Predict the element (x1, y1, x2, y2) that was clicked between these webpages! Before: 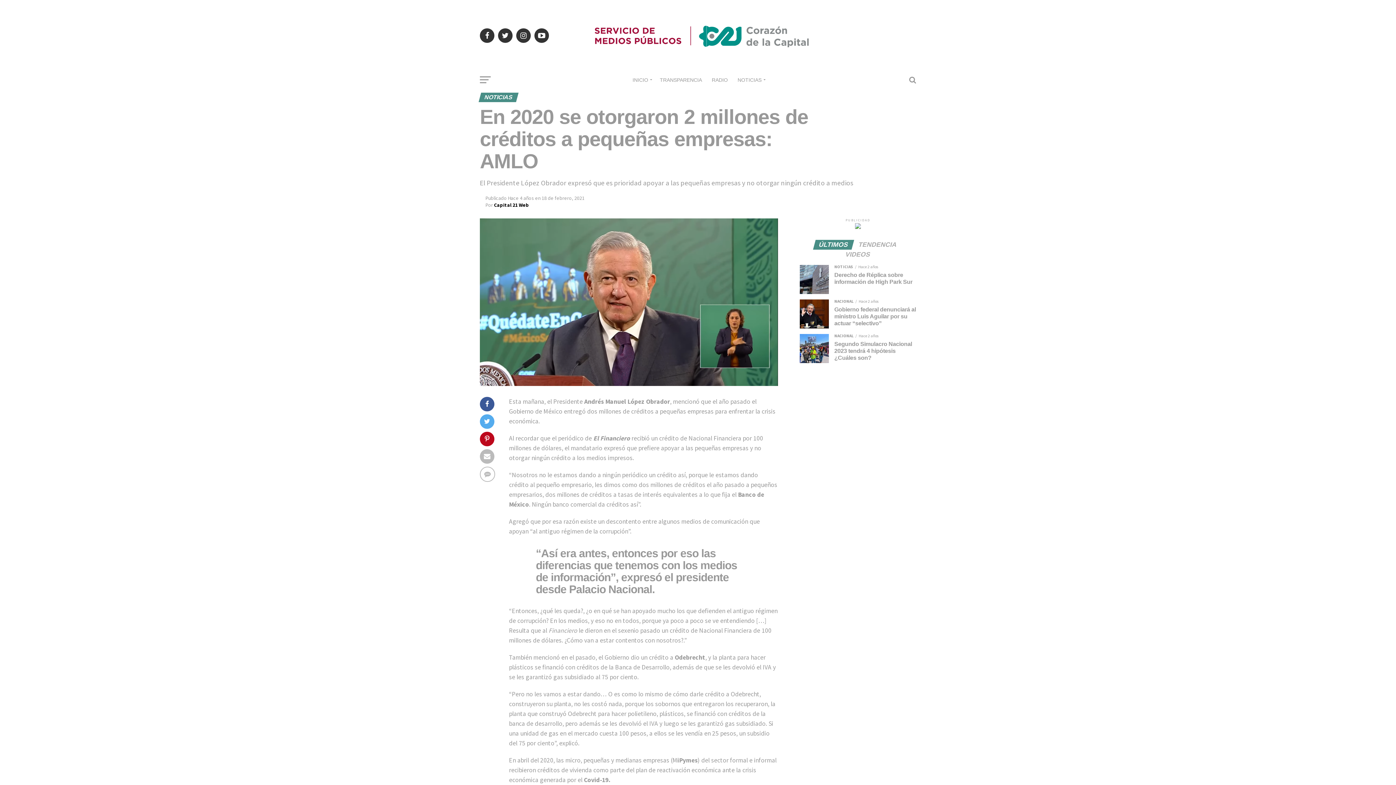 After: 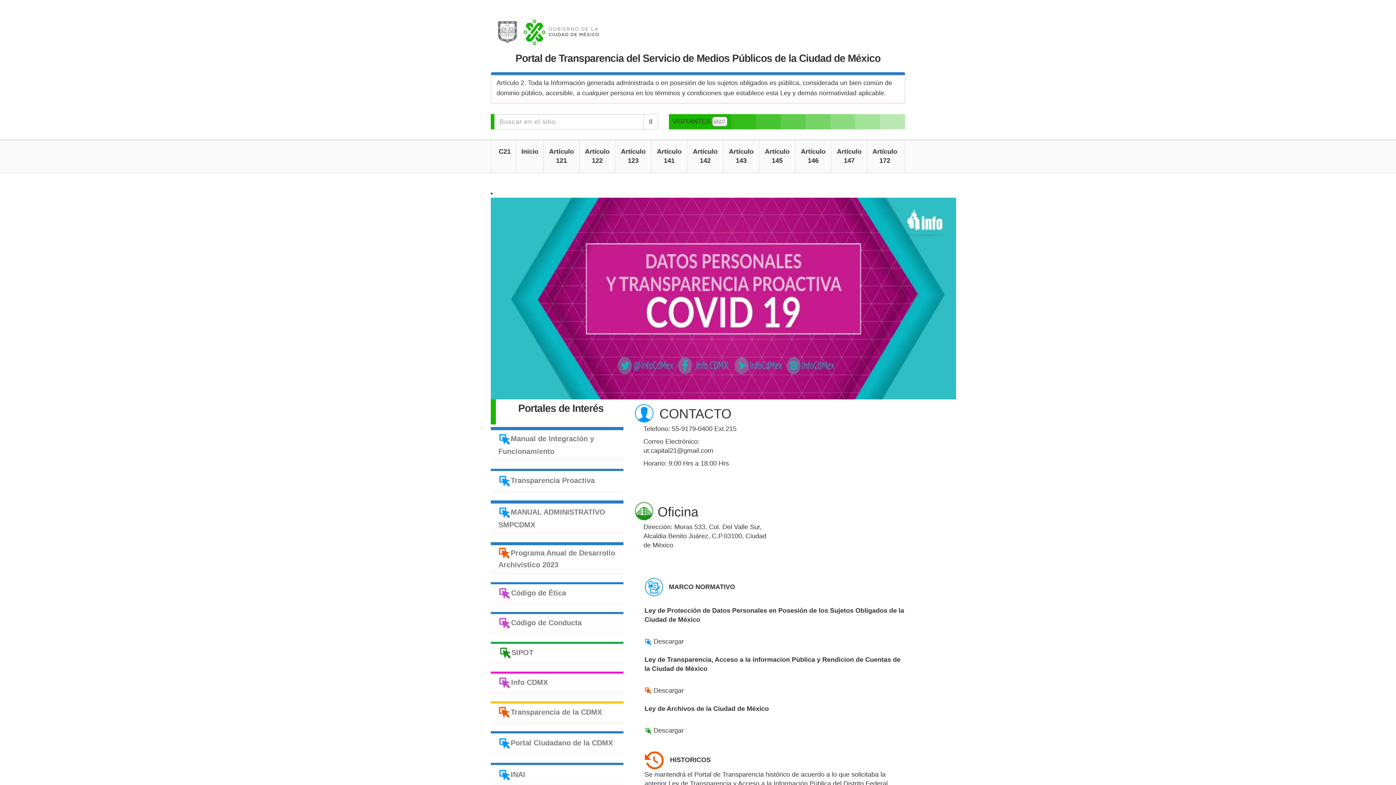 Action: bbox: (655, 70, 706, 89) label: TRANSPARENCIA